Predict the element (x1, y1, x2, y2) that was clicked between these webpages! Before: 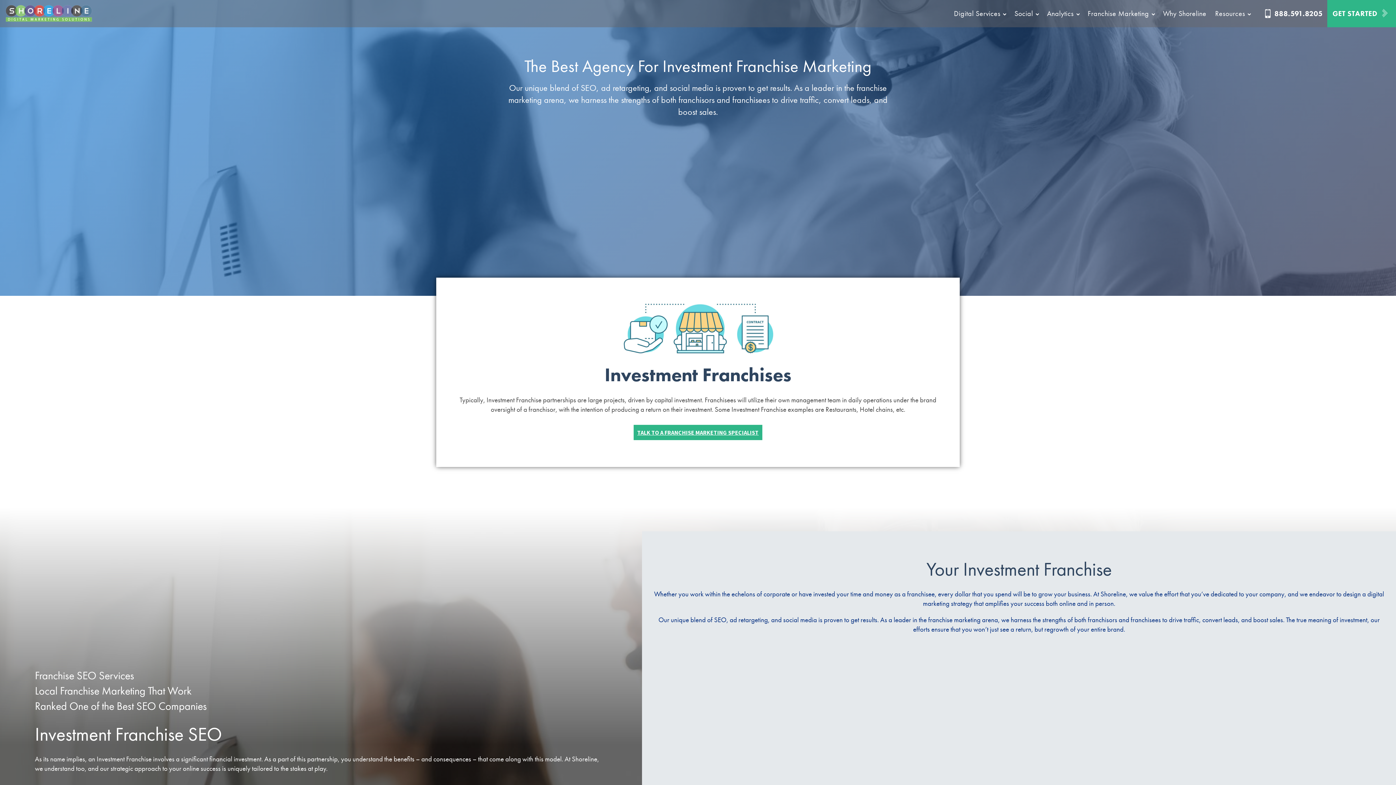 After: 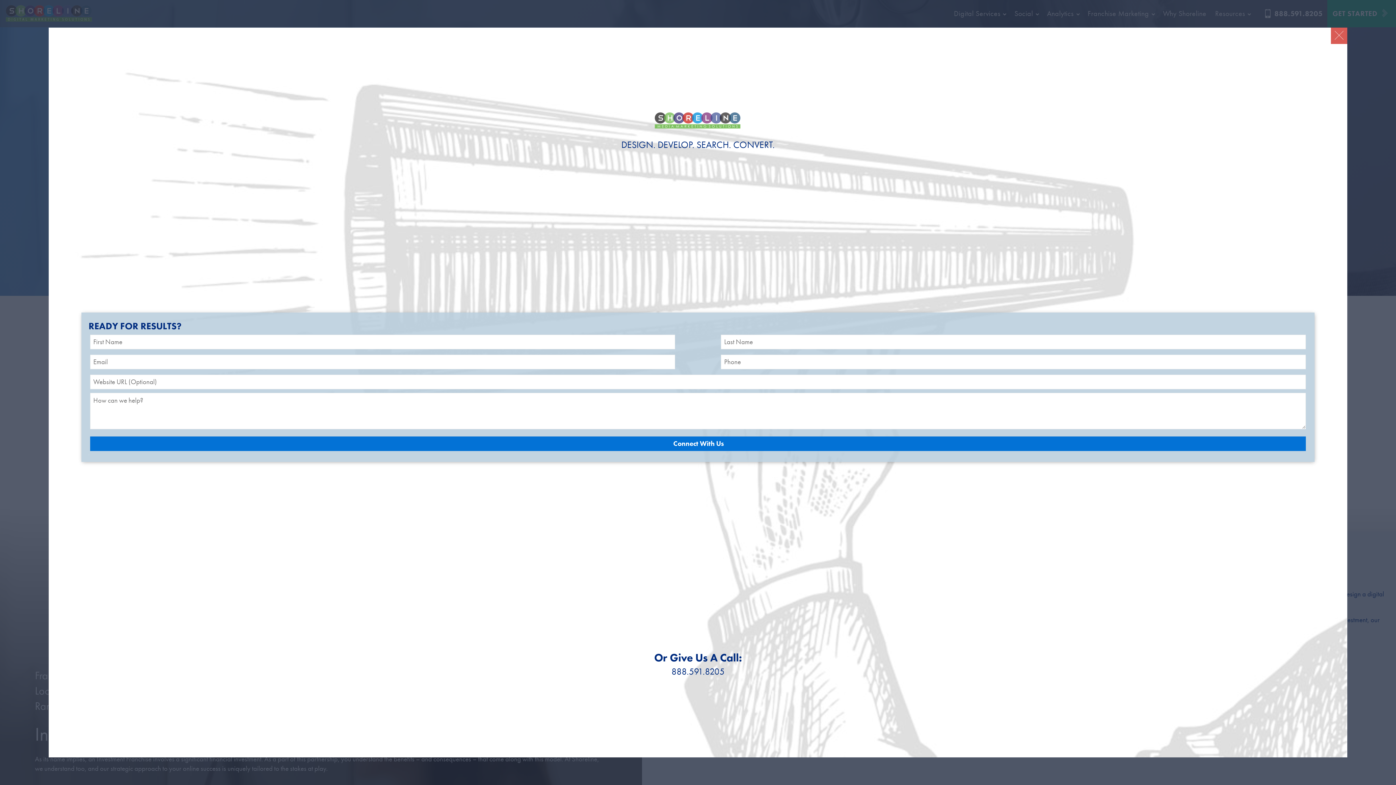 Action: bbox: (633, 424, 762, 440) label: TALK TO A FRANCHISE MARKETING SPECIALIST